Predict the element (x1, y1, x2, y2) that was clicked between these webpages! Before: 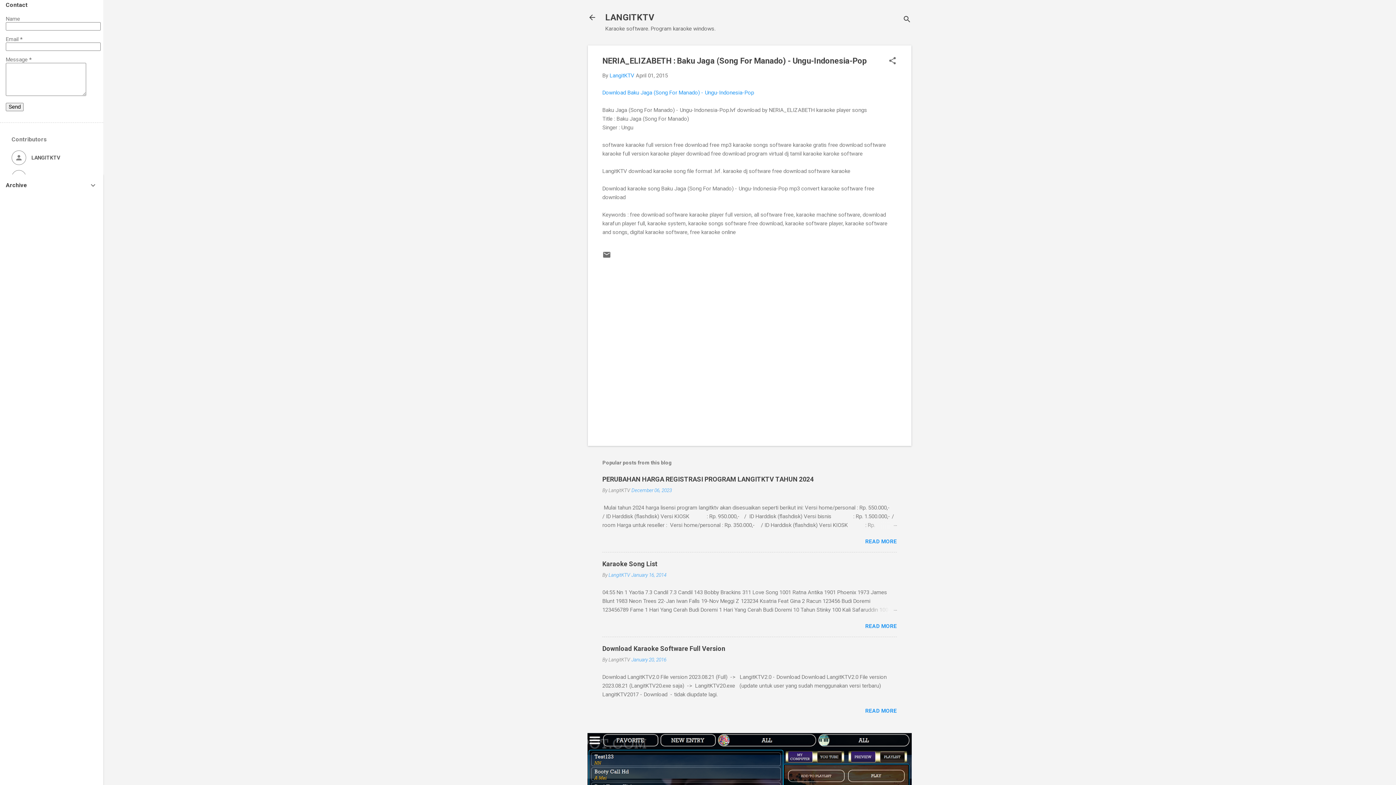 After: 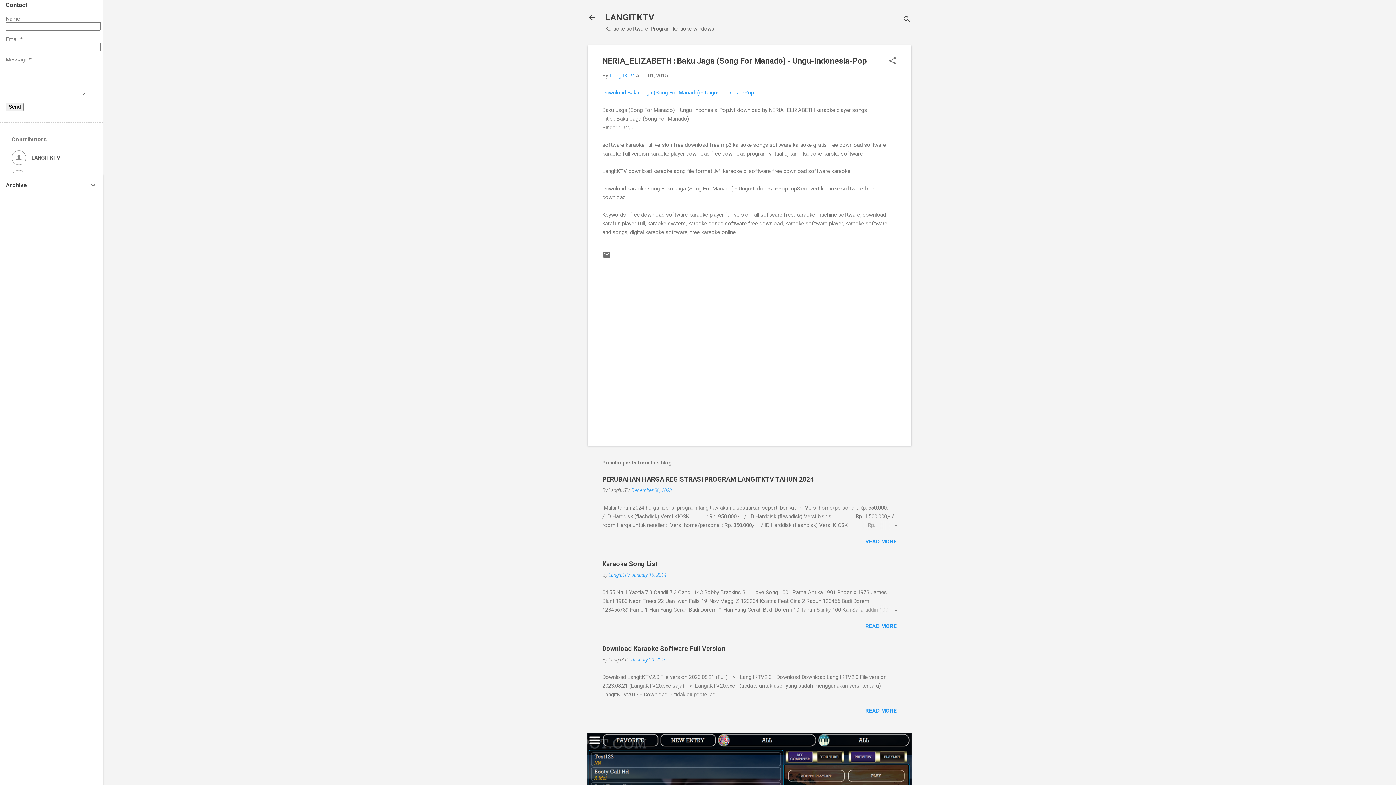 Action: label: April 01, 2015 bbox: (636, 72, 668, 78)